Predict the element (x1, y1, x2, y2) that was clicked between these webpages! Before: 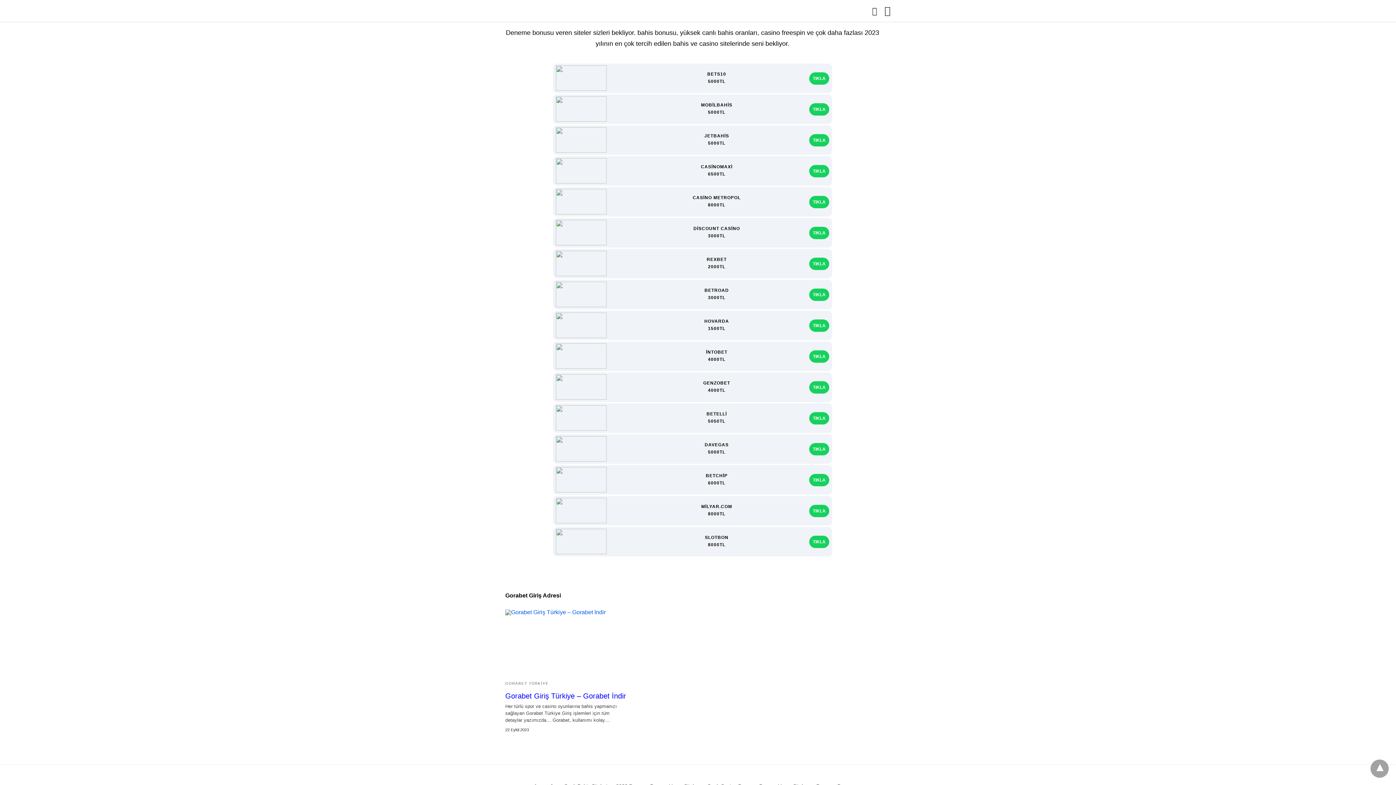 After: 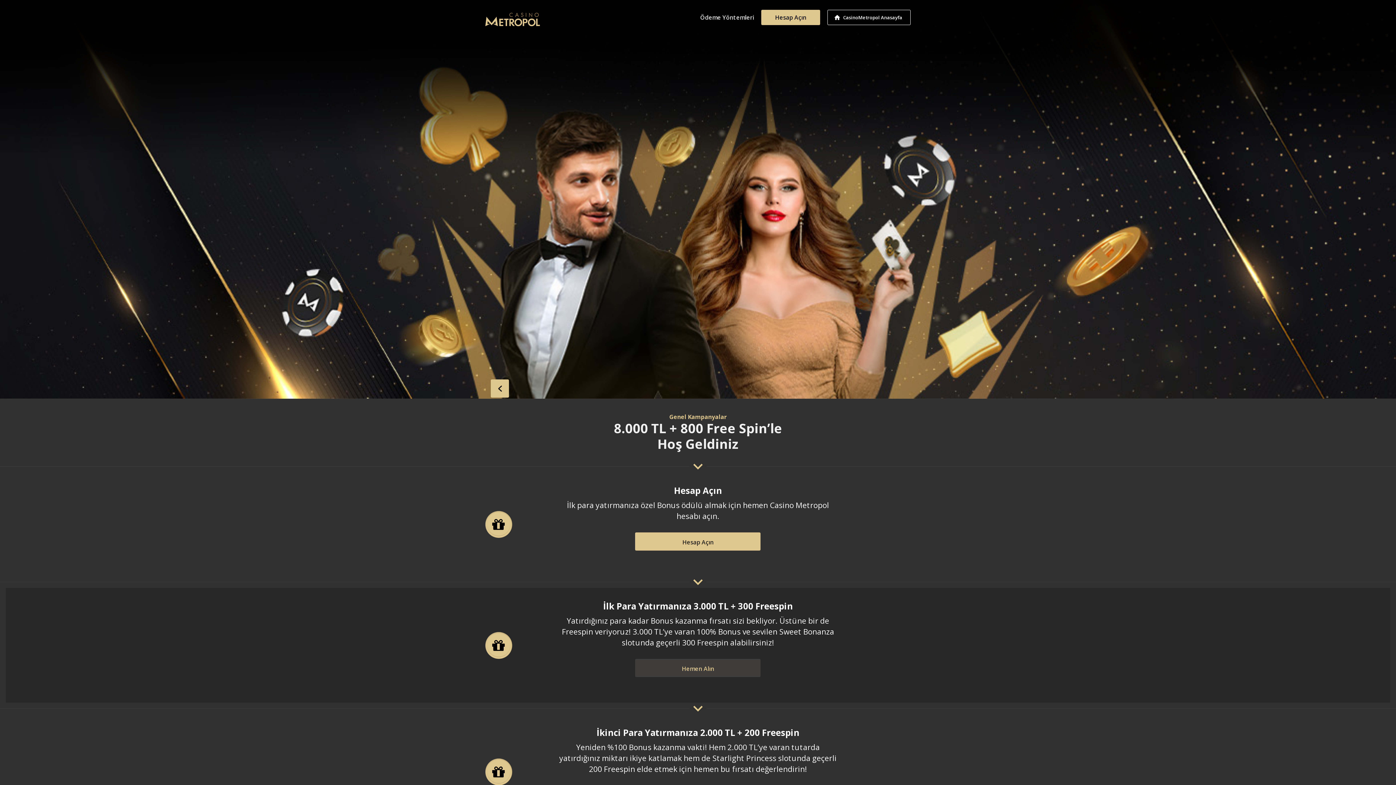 Action: label: TIKLA bbox: (809, 195, 829, 208)